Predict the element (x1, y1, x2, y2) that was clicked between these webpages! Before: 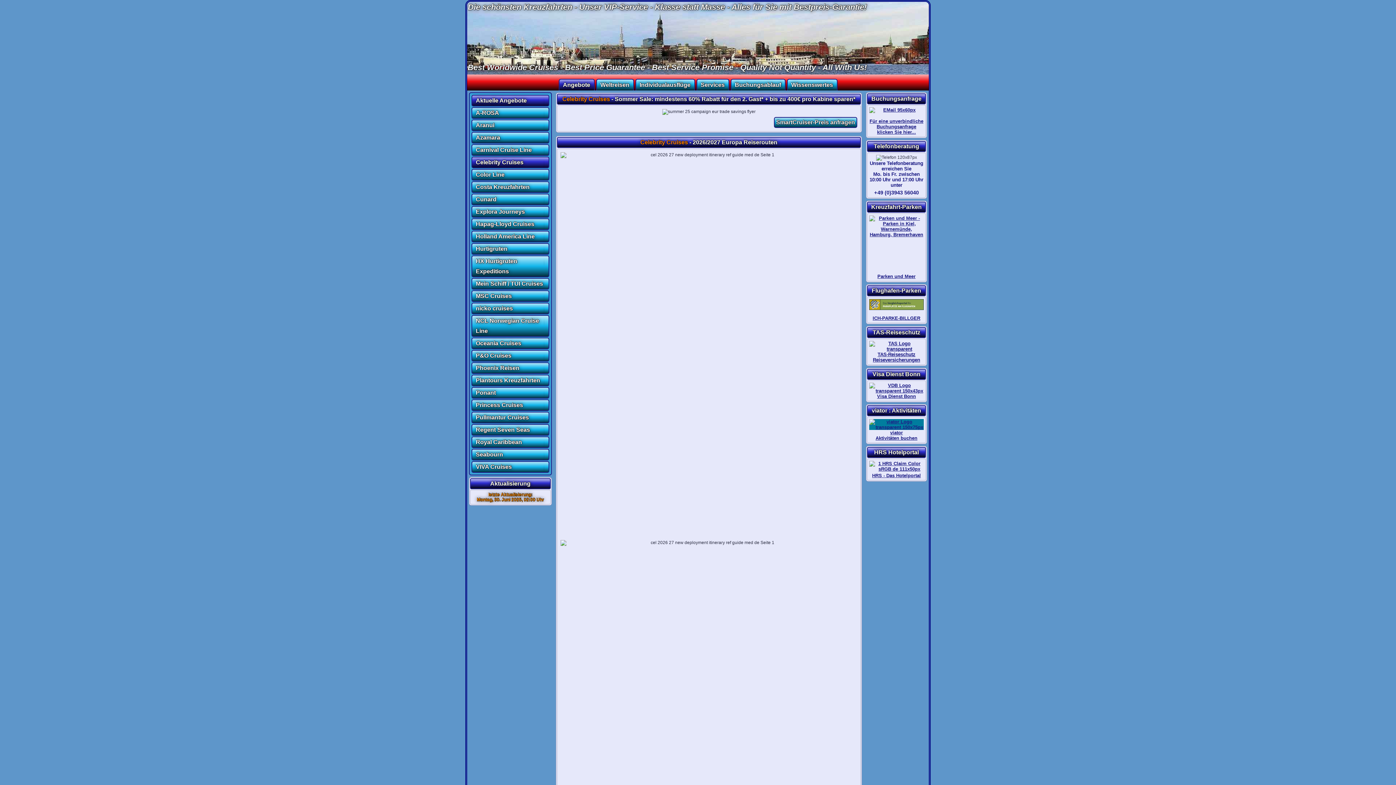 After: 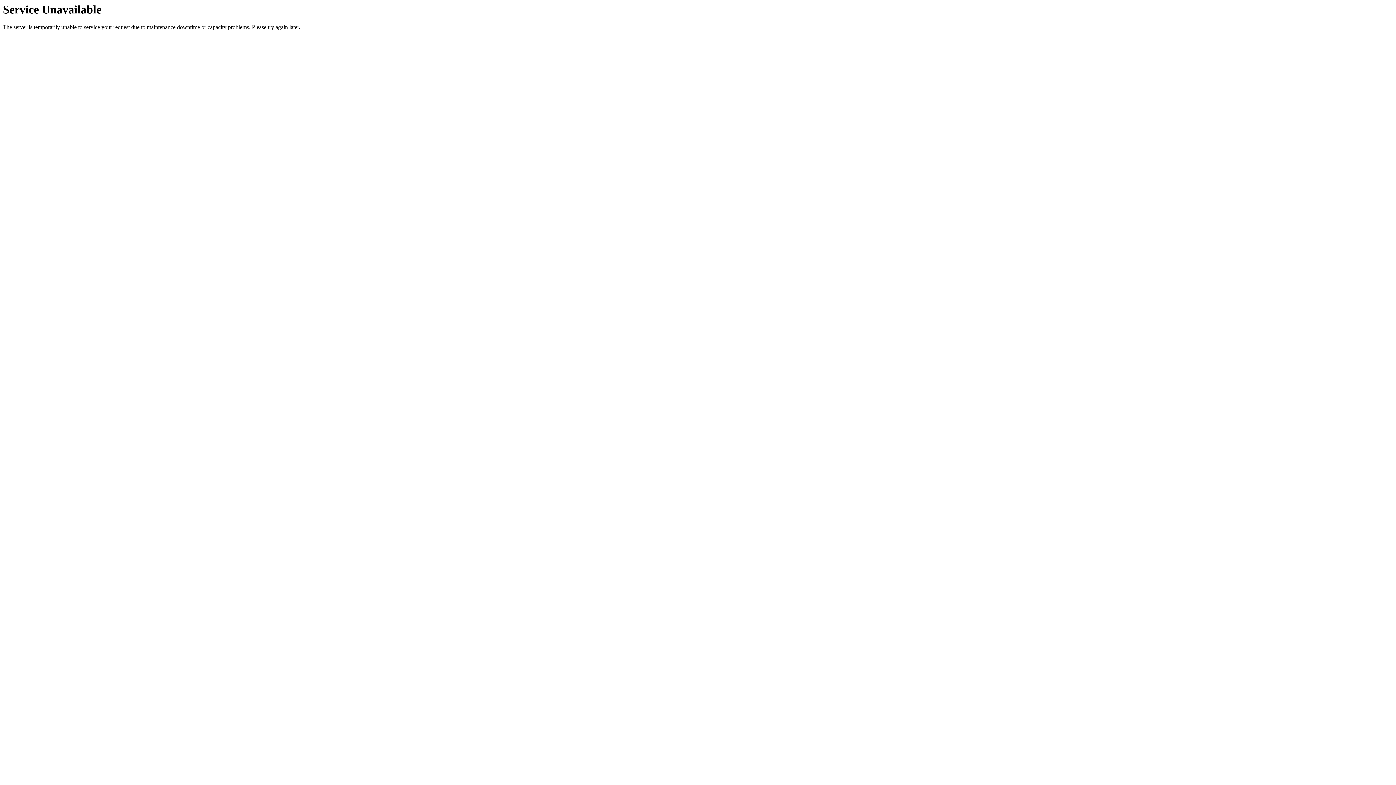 Action: bbox: (635, 78, 695, 90) label: Individualausflüge